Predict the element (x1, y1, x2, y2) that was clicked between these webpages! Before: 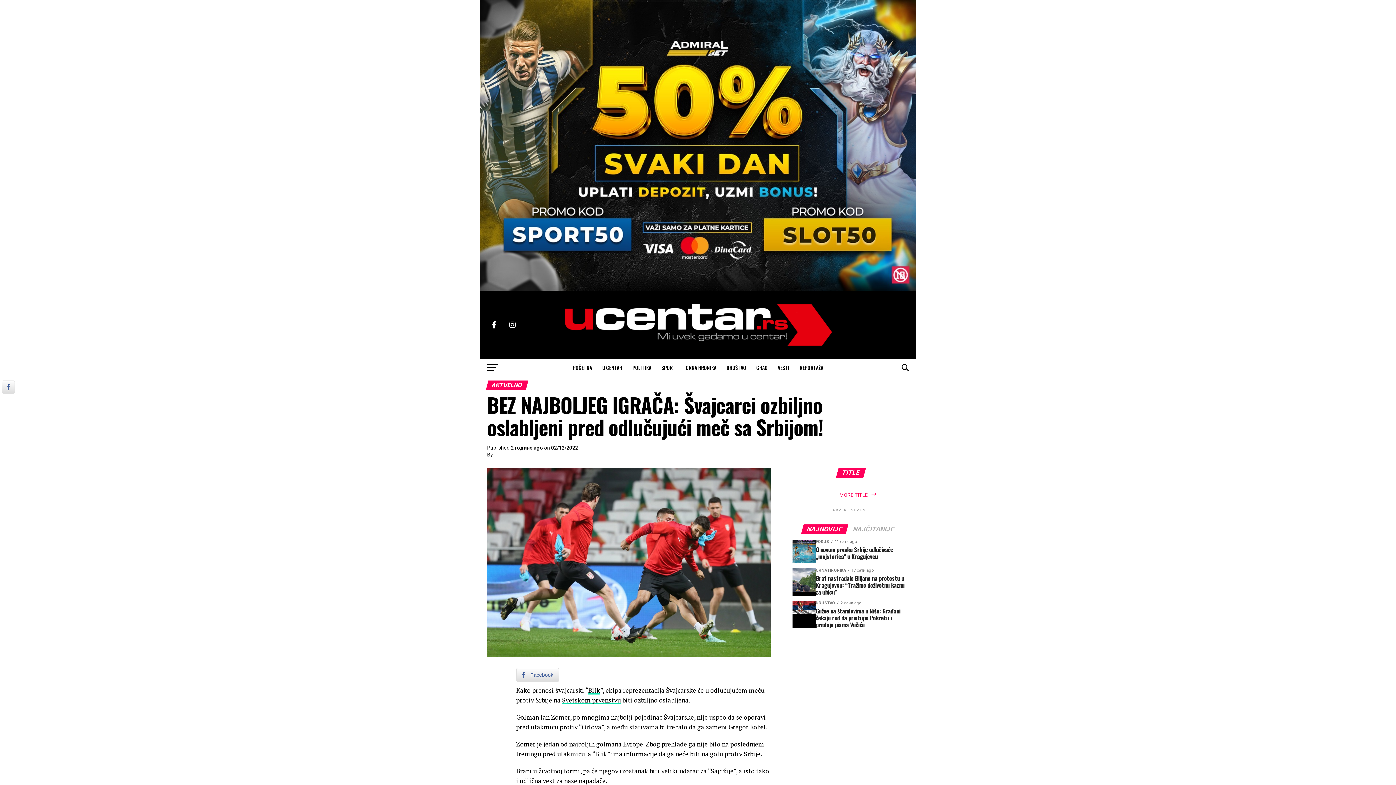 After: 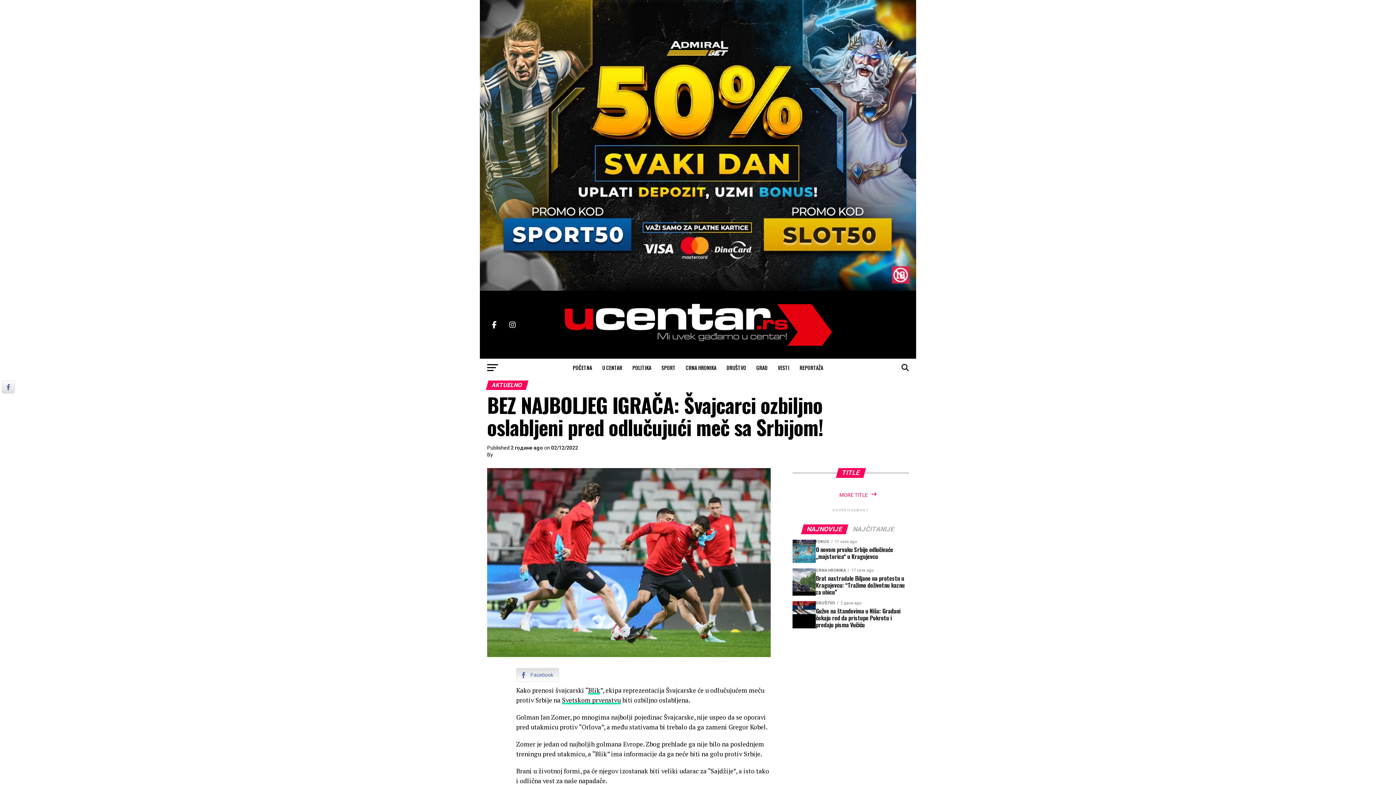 Action: bbox: (516, 668, 559, 682) label: Facebook Share